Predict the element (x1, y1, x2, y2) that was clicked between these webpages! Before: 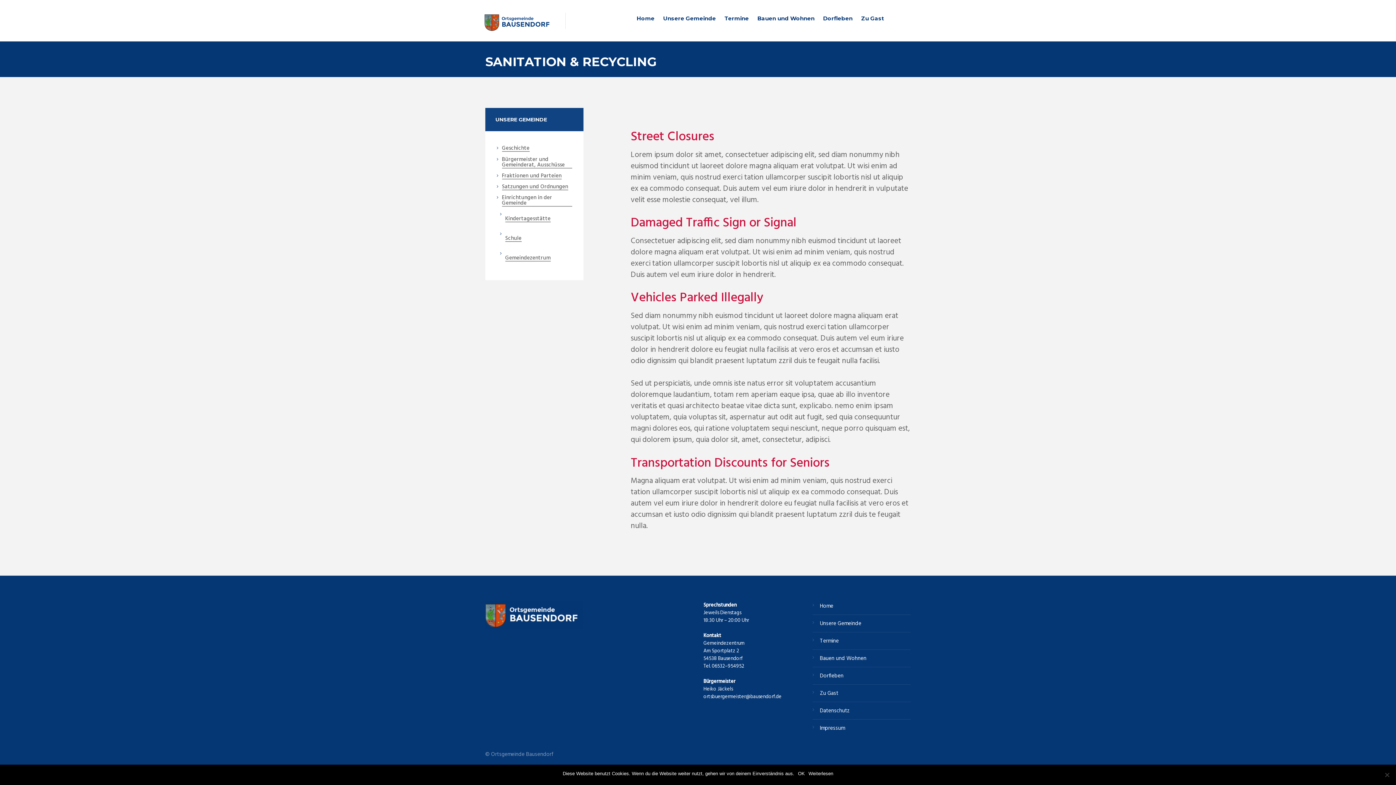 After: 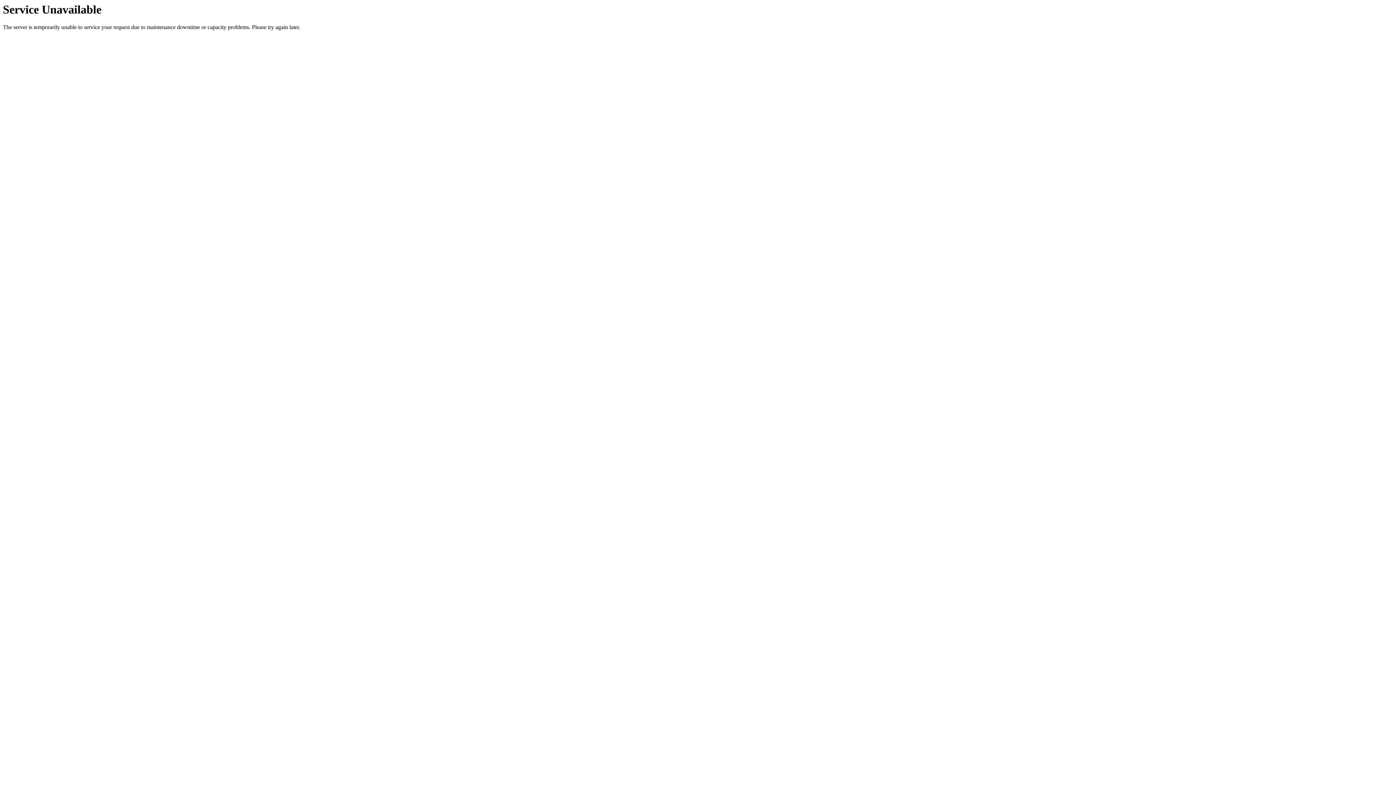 Action: bbox: (502, 145, 529, 151) label: Geschichte